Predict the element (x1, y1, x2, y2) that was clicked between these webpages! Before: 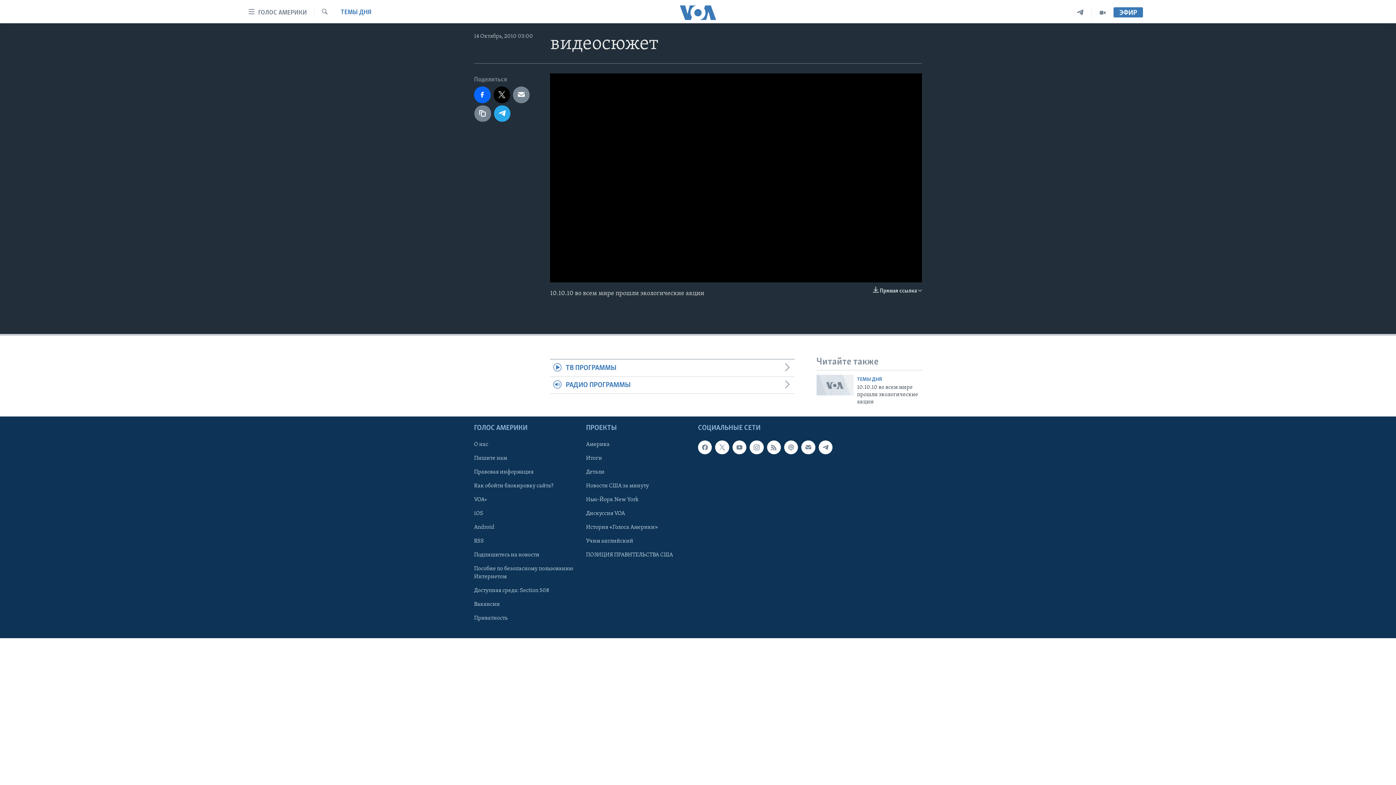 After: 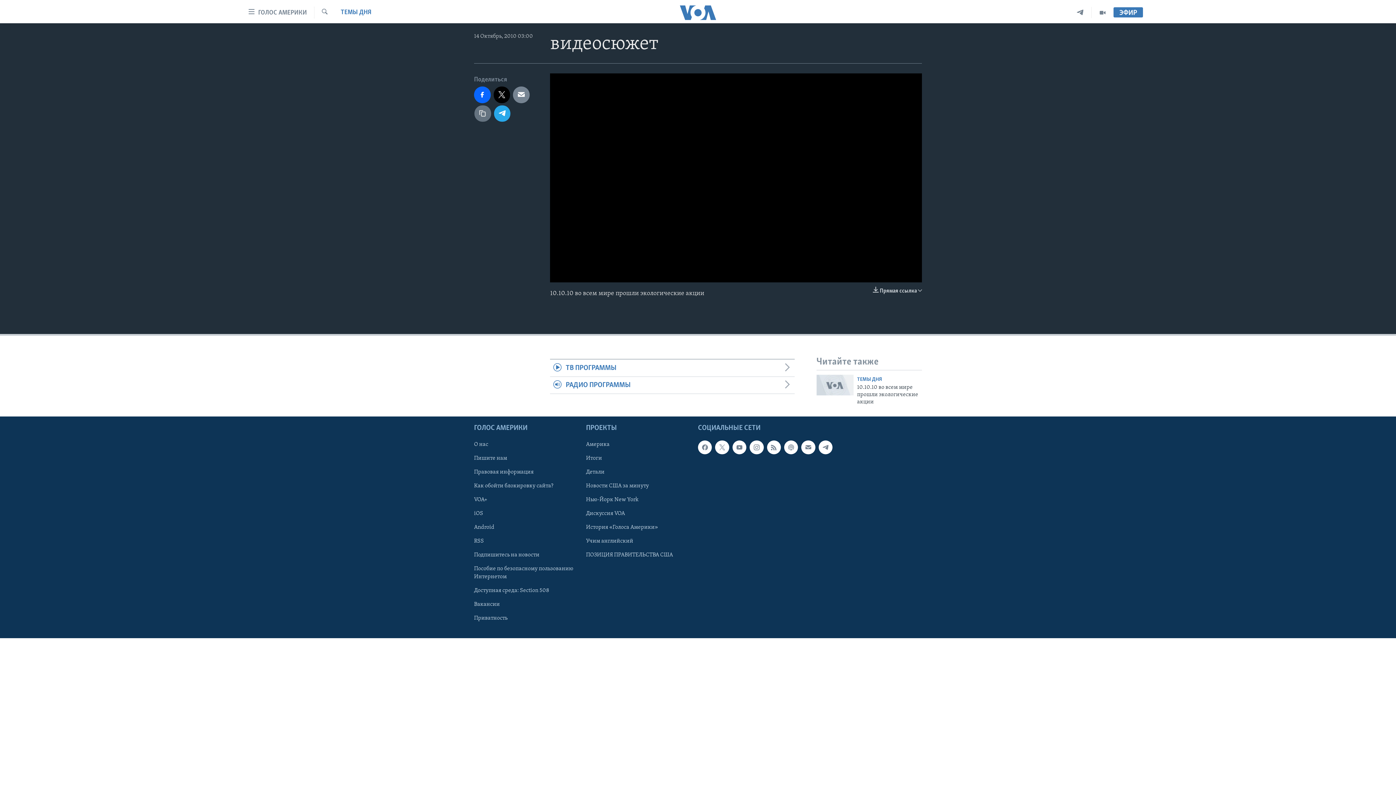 Action: bbox: (474, 105, 491, 121)